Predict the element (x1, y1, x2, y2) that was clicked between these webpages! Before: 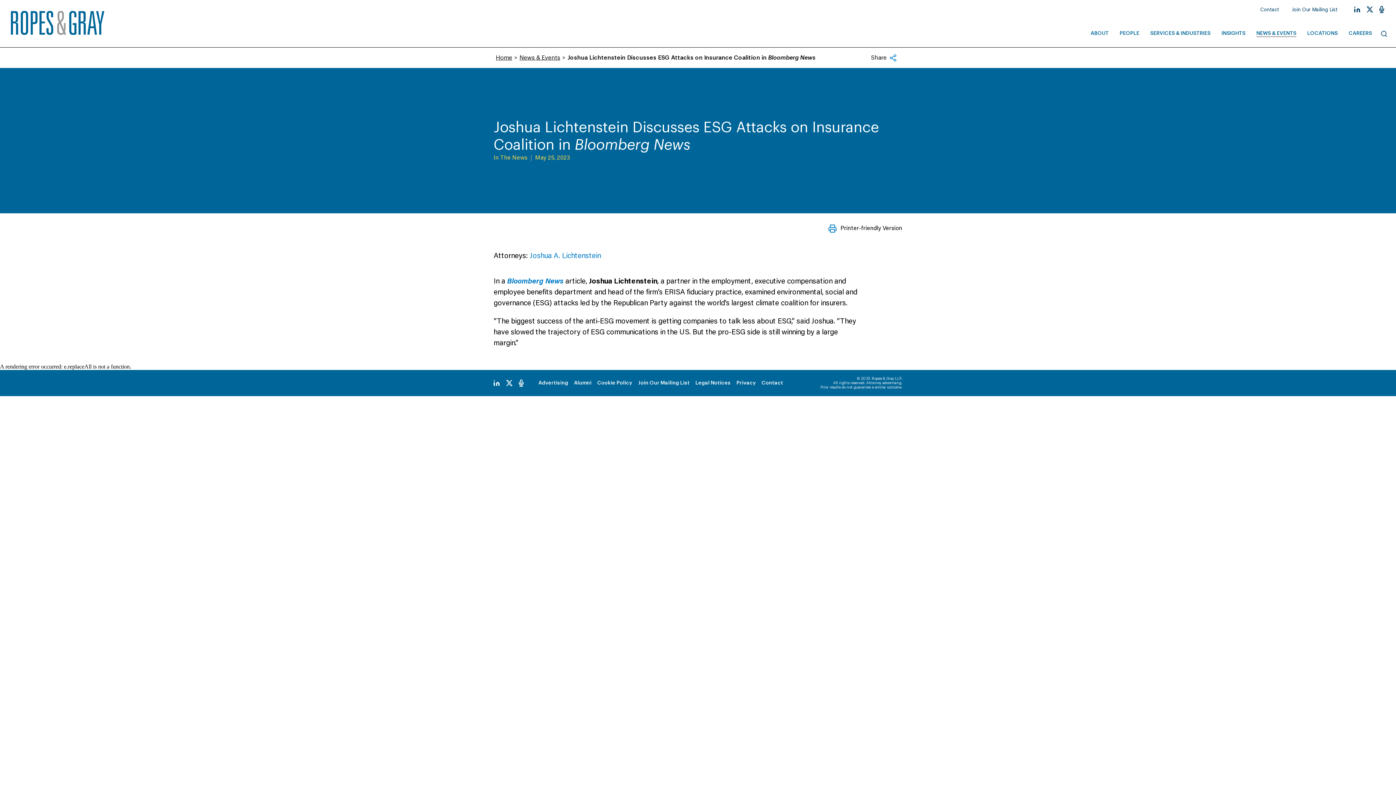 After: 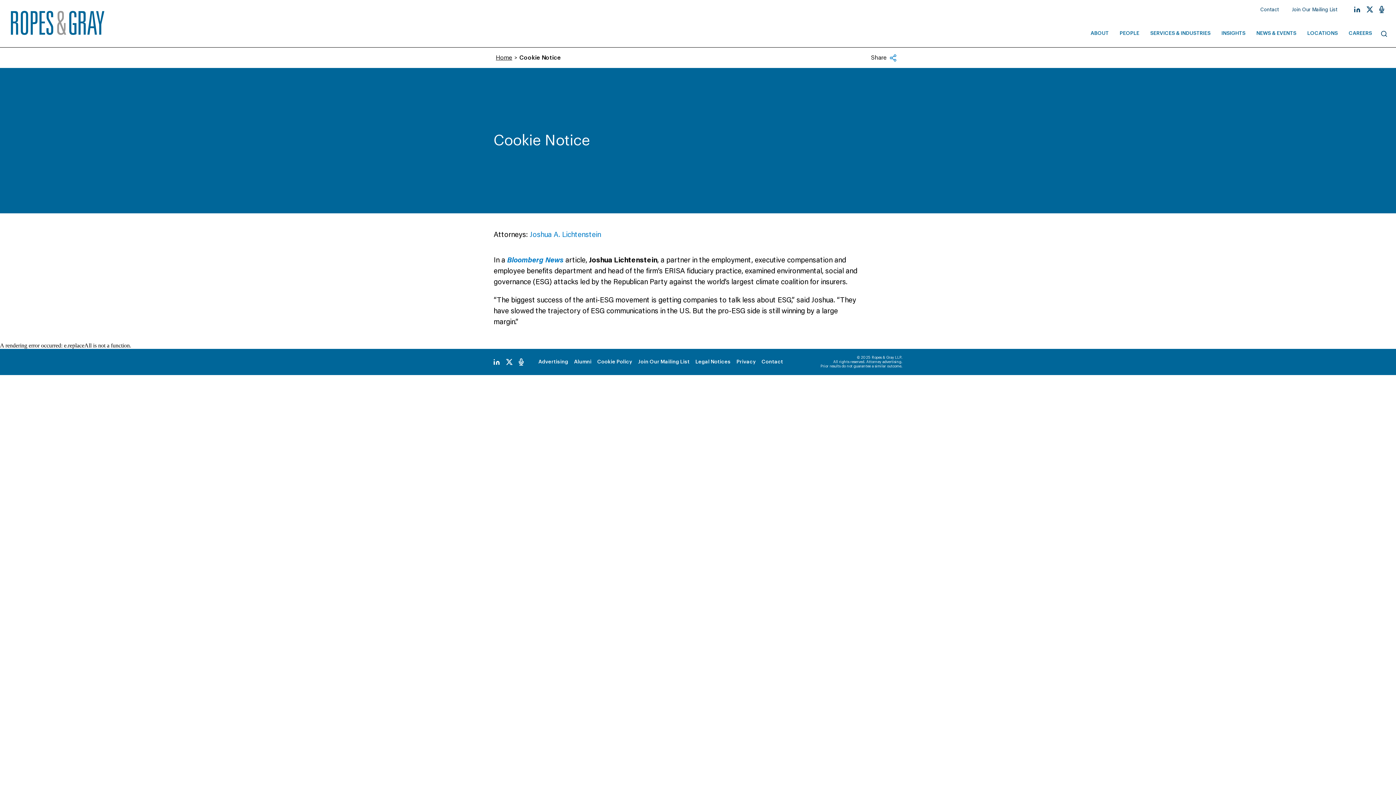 Action: label: Cookie Policy bbox: (594, 377, 635, 389)